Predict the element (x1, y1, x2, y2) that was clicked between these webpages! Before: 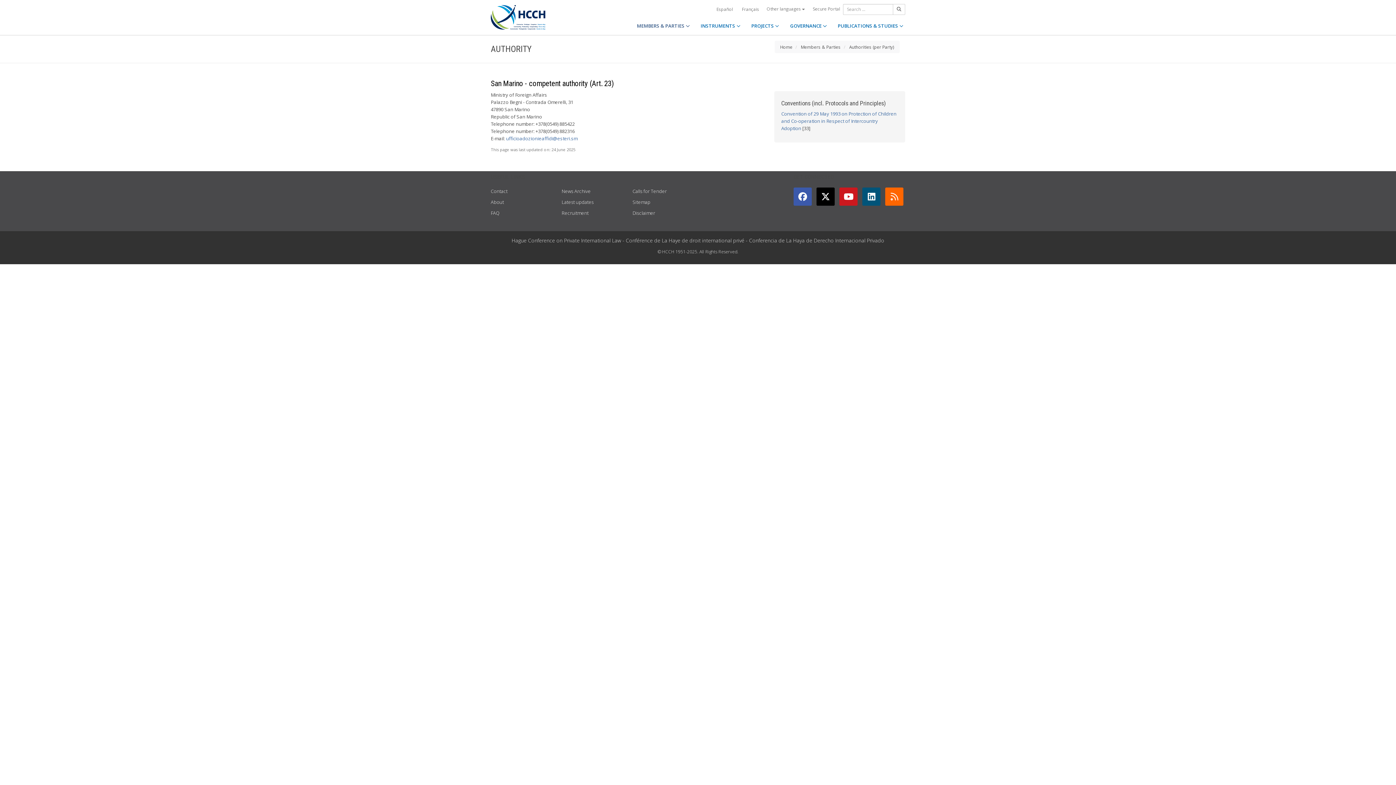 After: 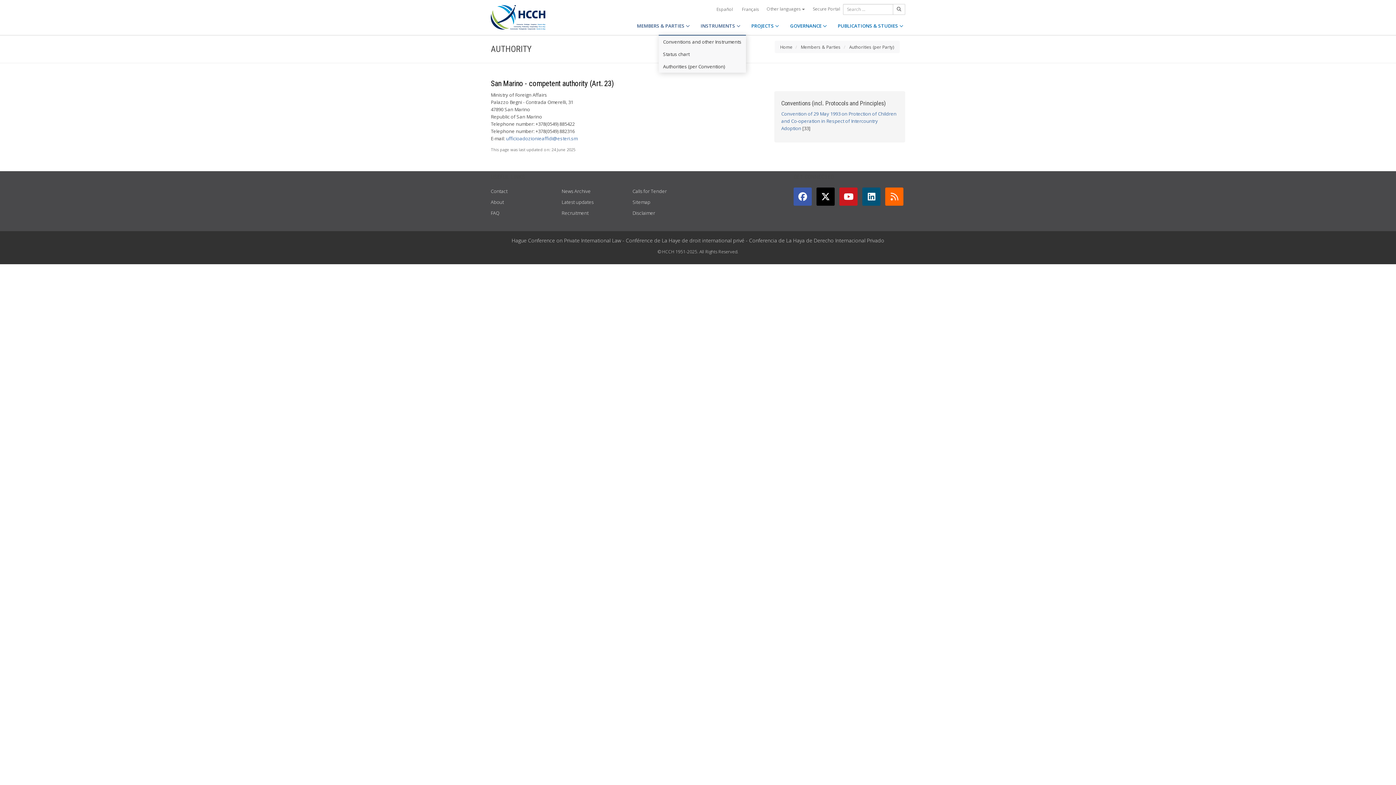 Action: label: INSTRUMENTS  bbox: (695, 16, 746, 34)